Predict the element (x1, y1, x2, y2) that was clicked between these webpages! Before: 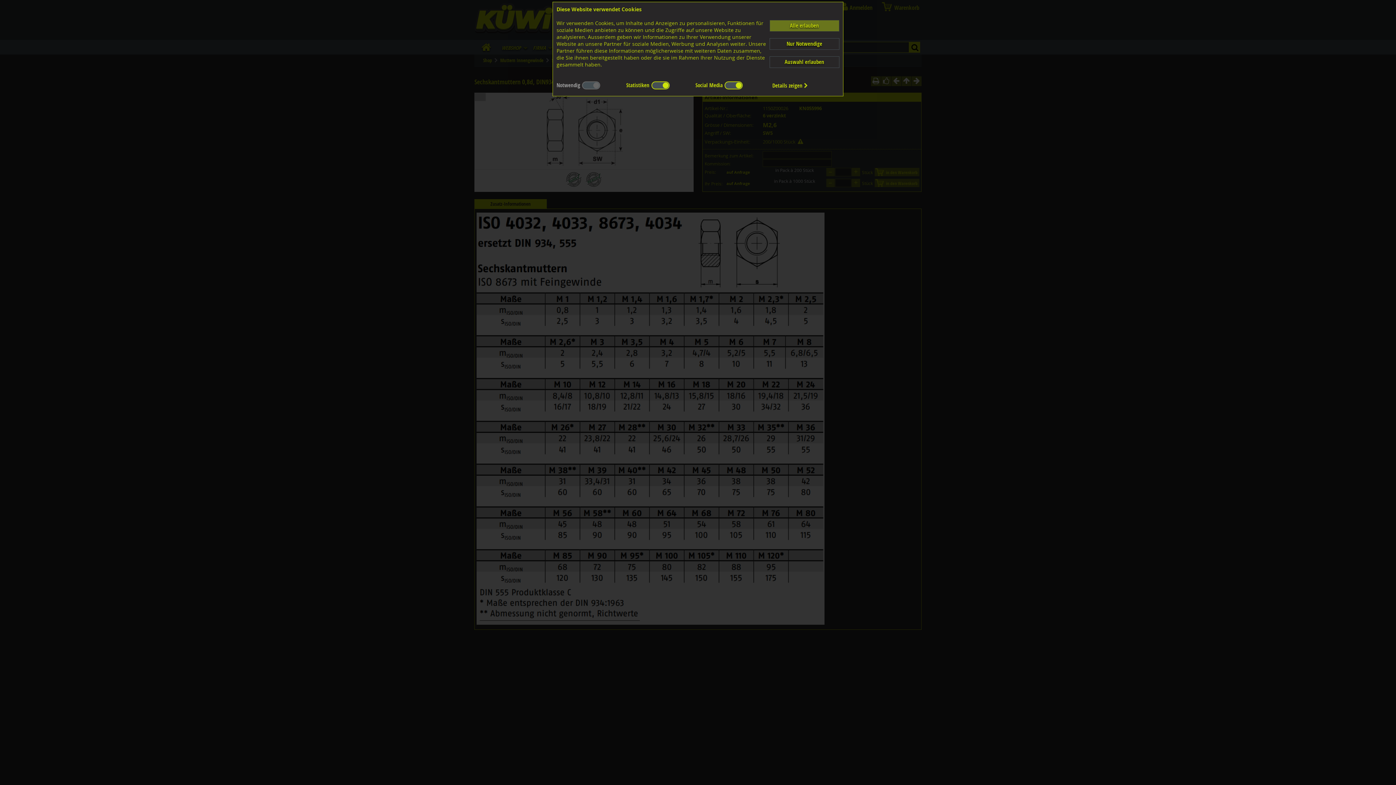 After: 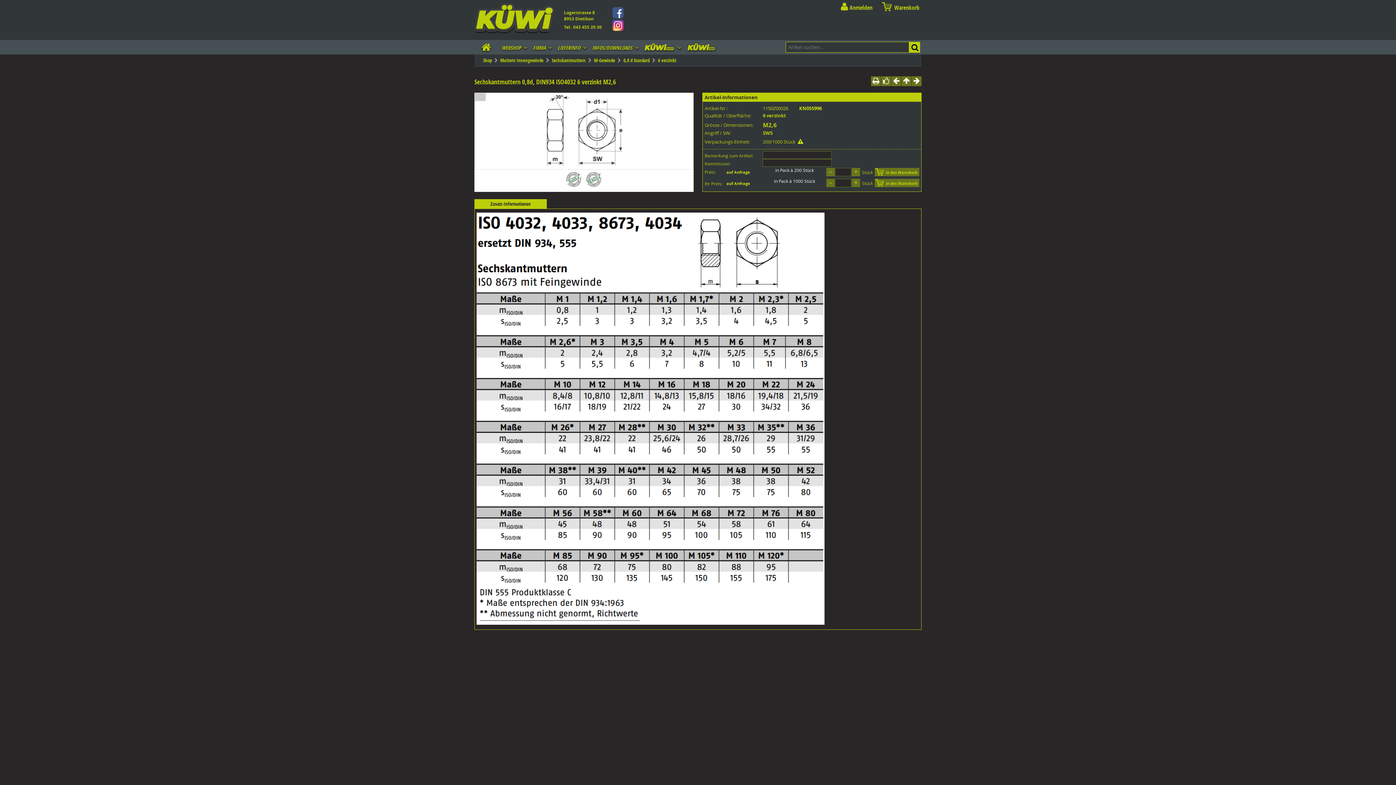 Action: bbox: (769, 20, 839, 31) label: Alle erlauben